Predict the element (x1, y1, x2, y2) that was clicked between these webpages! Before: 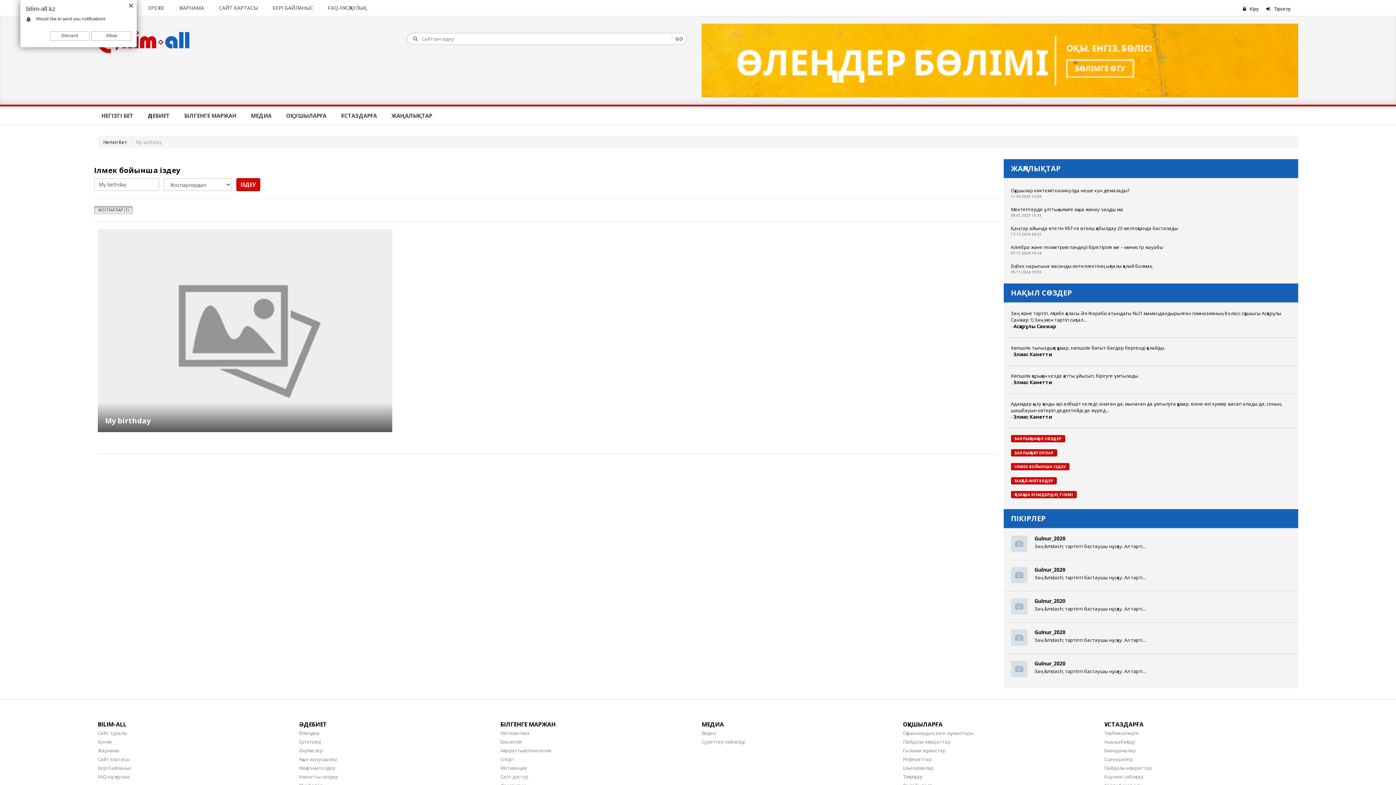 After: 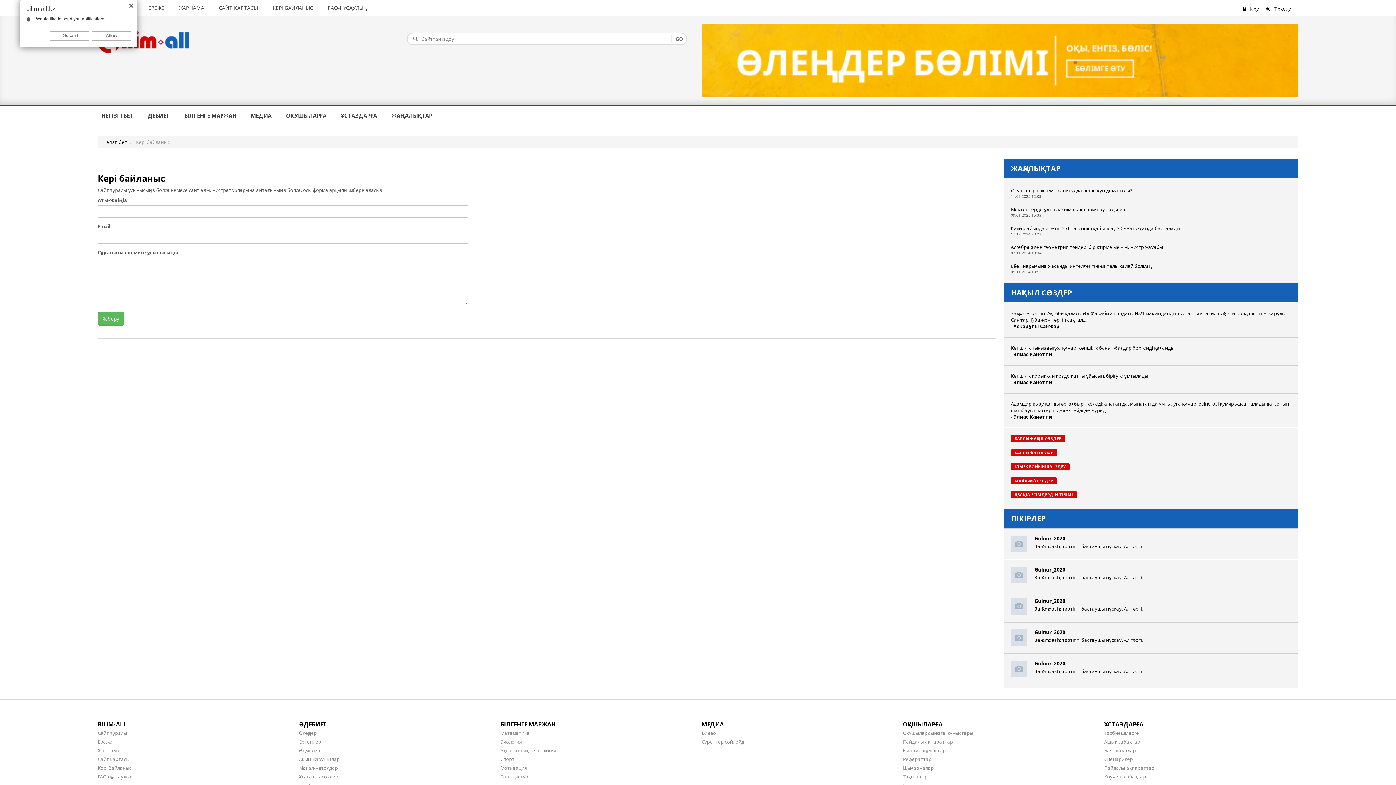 Action: label: КЕРІ БАЙЛАНЫС bbox: (265, 4, 320, 11)